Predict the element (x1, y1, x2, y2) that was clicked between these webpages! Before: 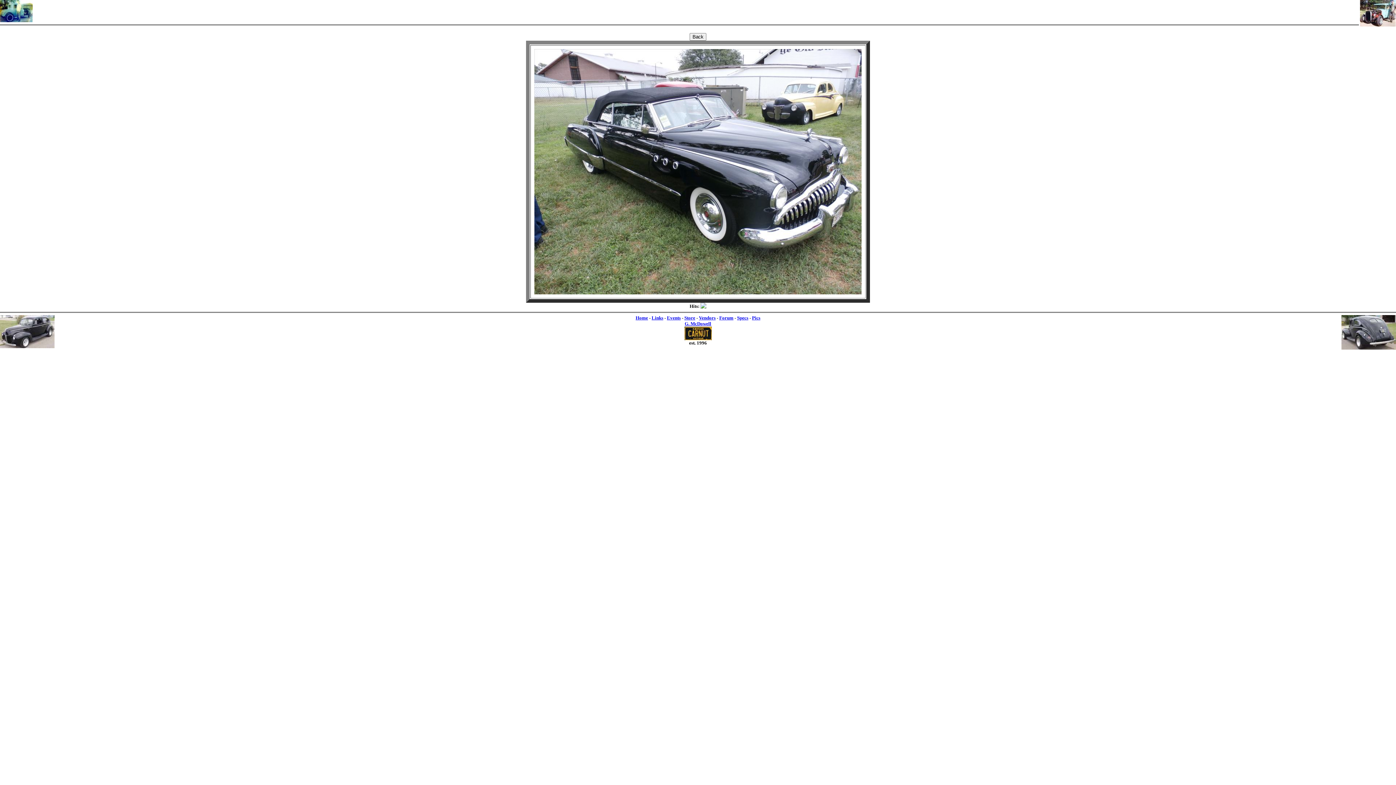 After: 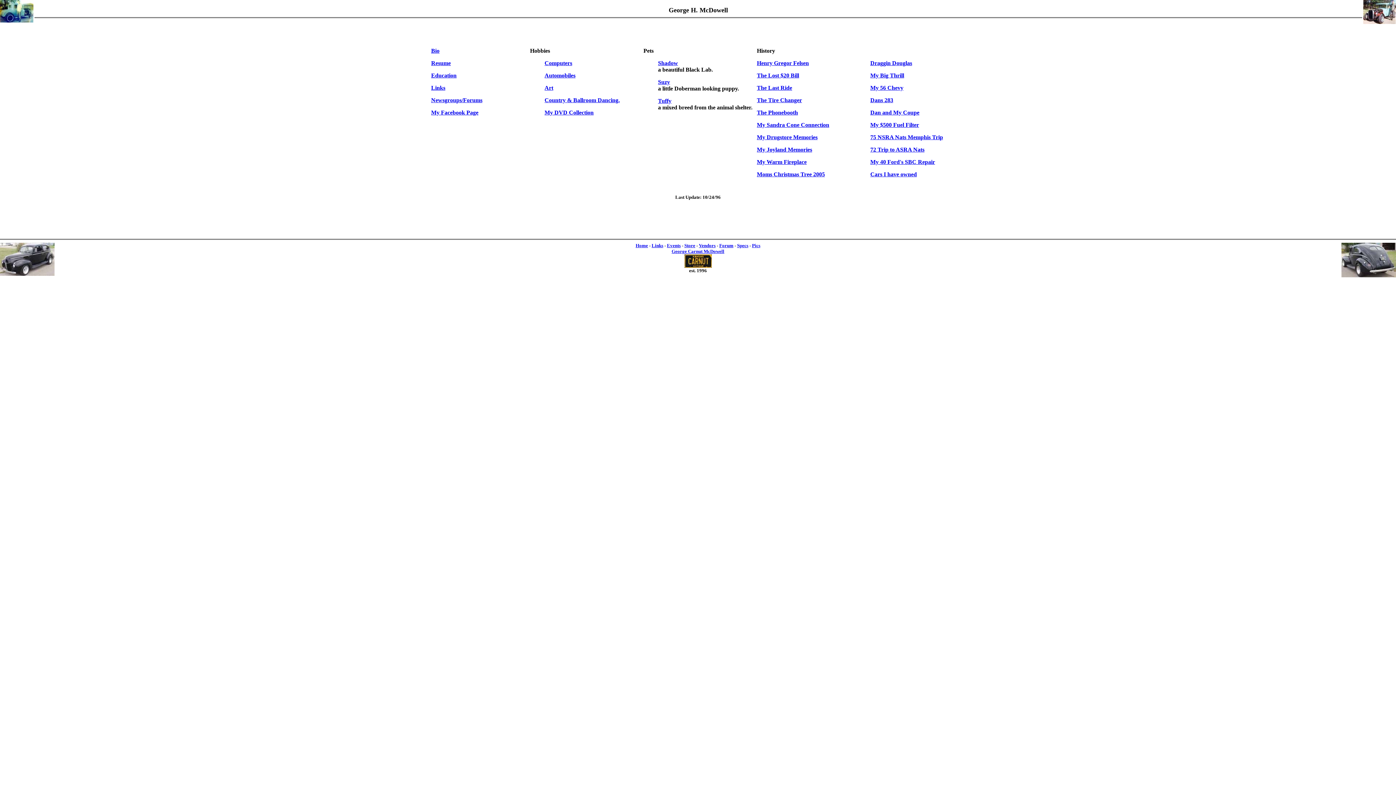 Action: bbox: (684, 336, 711, 341)